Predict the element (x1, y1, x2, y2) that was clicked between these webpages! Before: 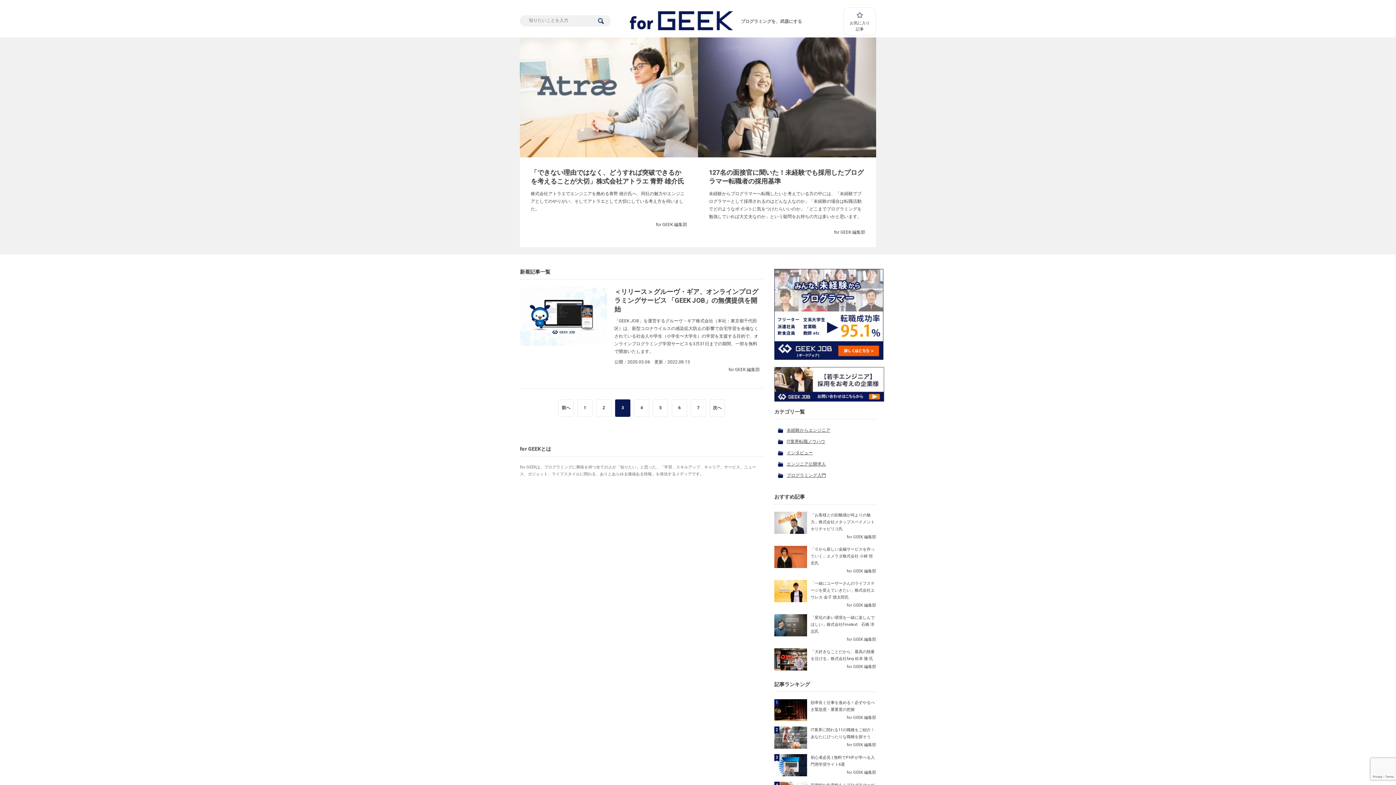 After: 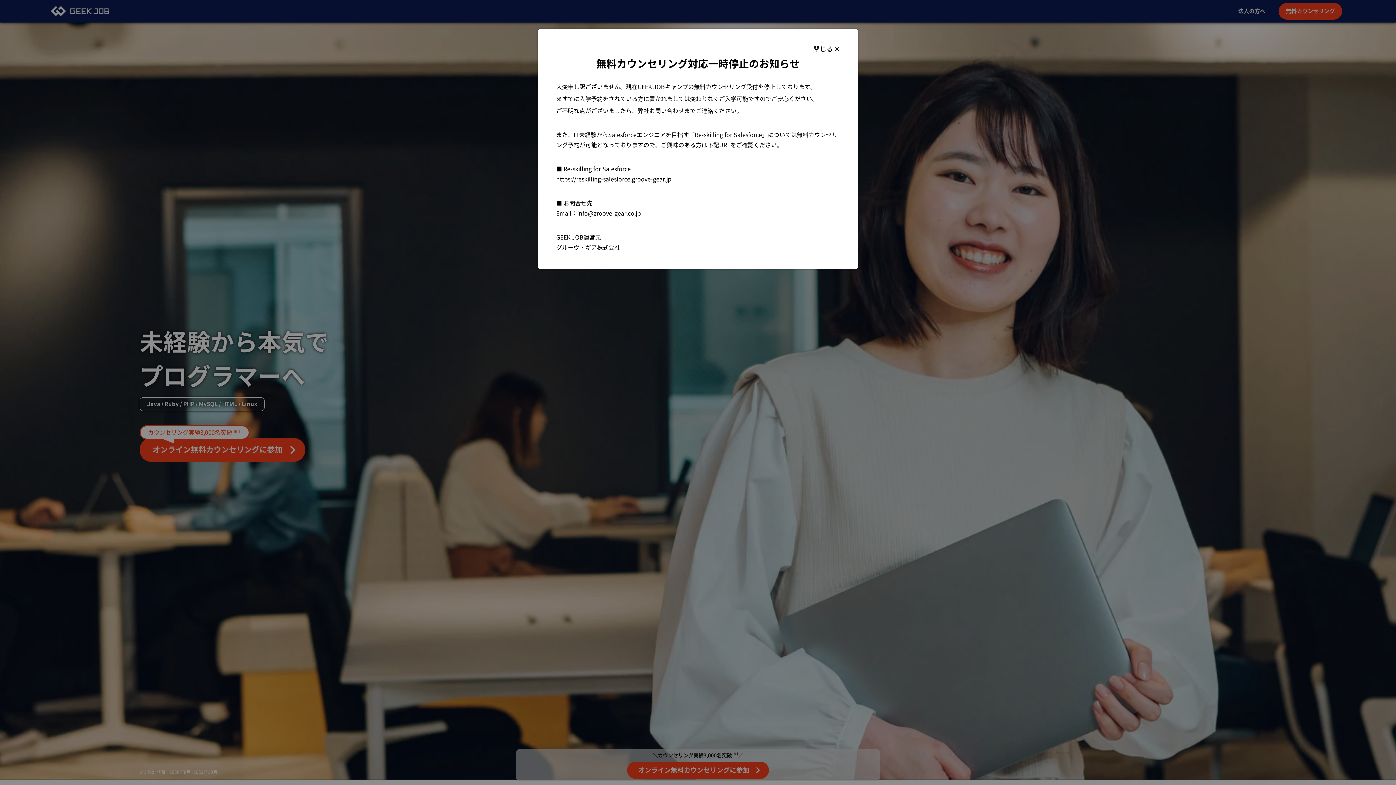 Action: bbox: (774, 269, 876, 360)